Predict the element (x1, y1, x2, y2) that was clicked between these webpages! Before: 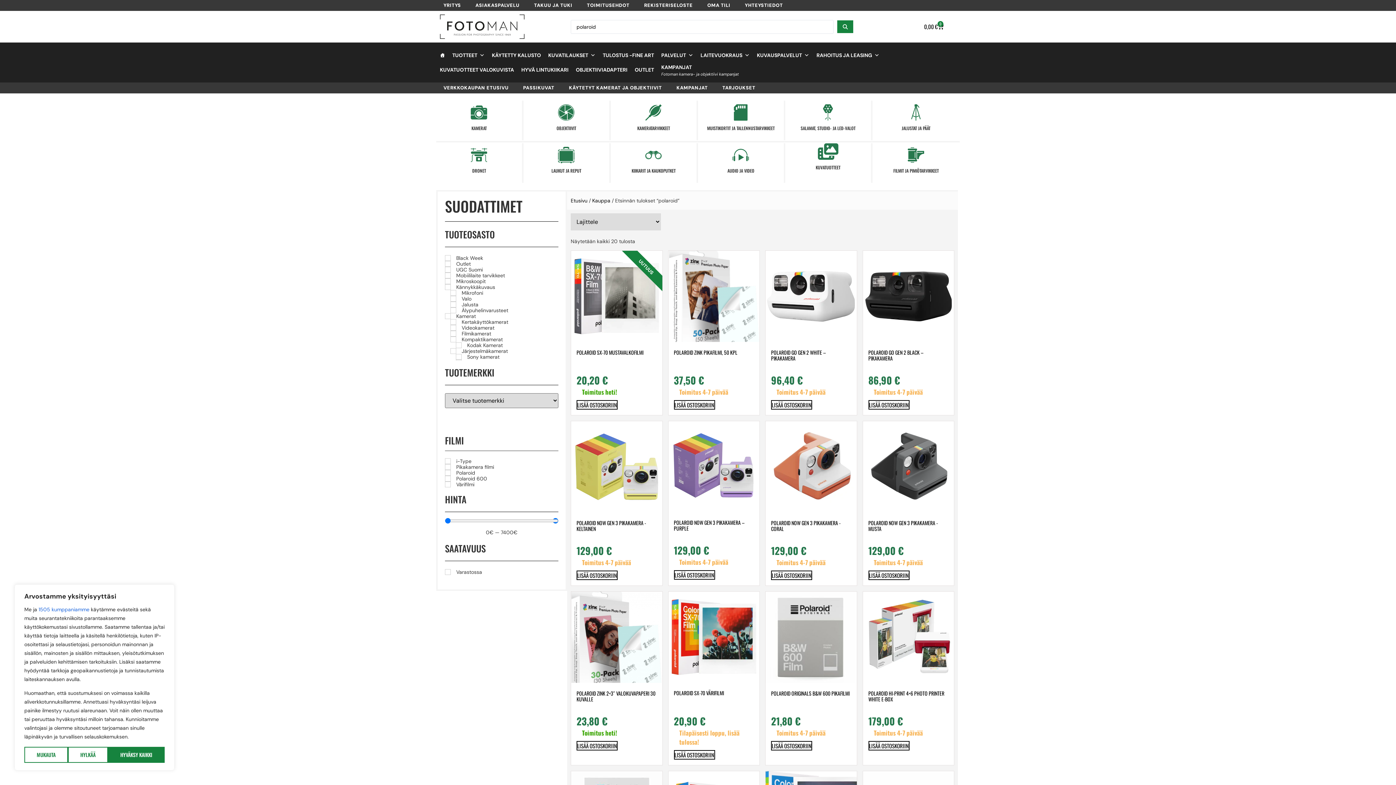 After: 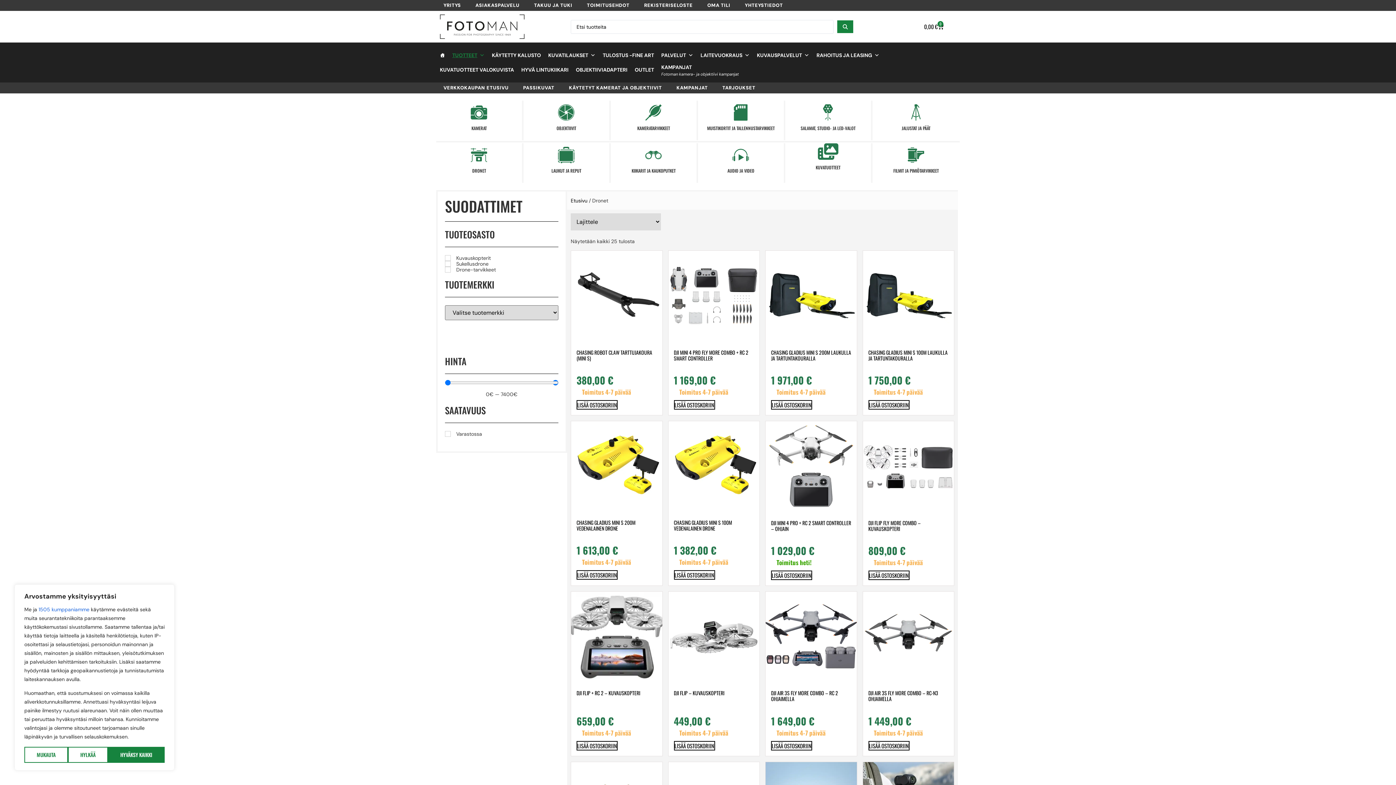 Action: bbox: (472, 167, 486, 173) label: DRONET